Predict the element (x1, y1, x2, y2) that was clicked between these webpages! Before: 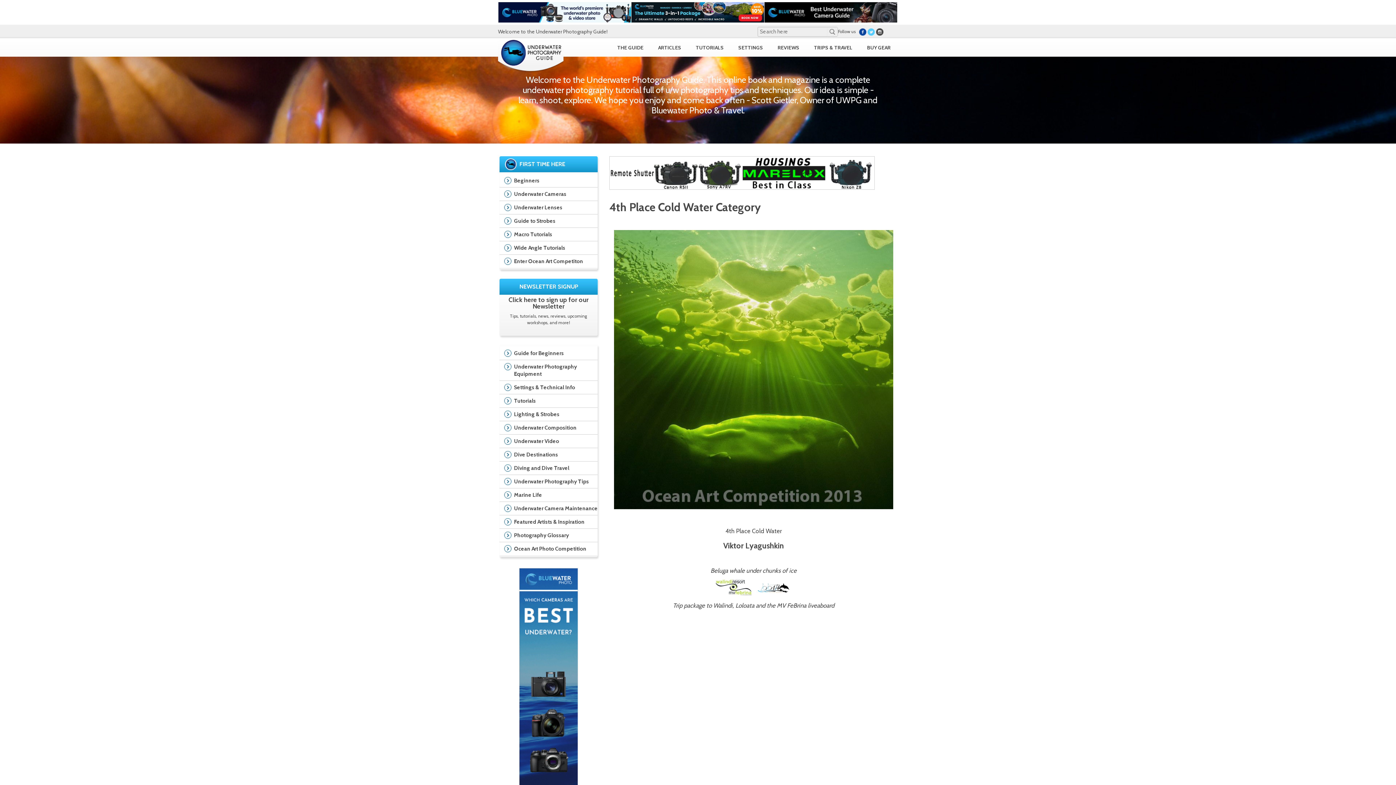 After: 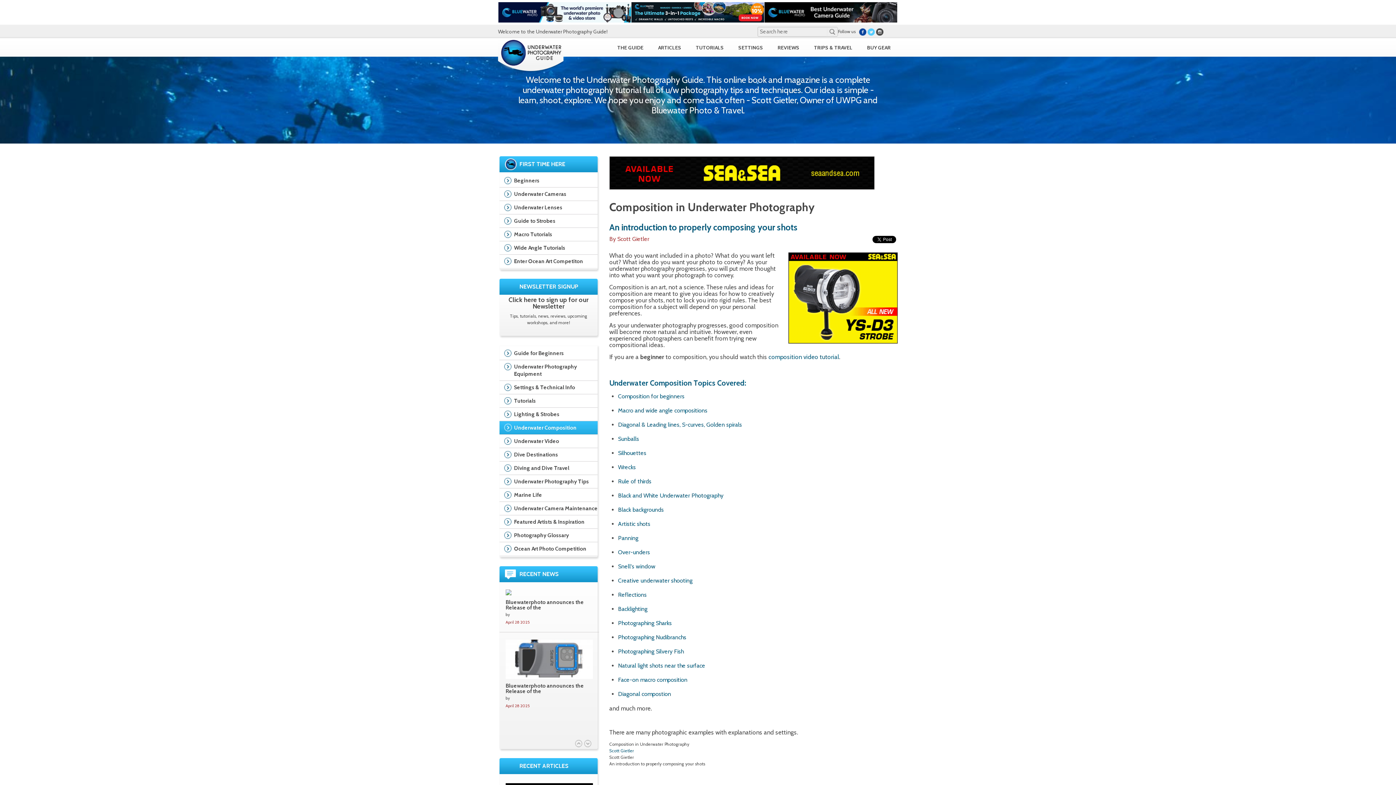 Action: label: Underwater Composition bbox: (499, 421, 597, 434)